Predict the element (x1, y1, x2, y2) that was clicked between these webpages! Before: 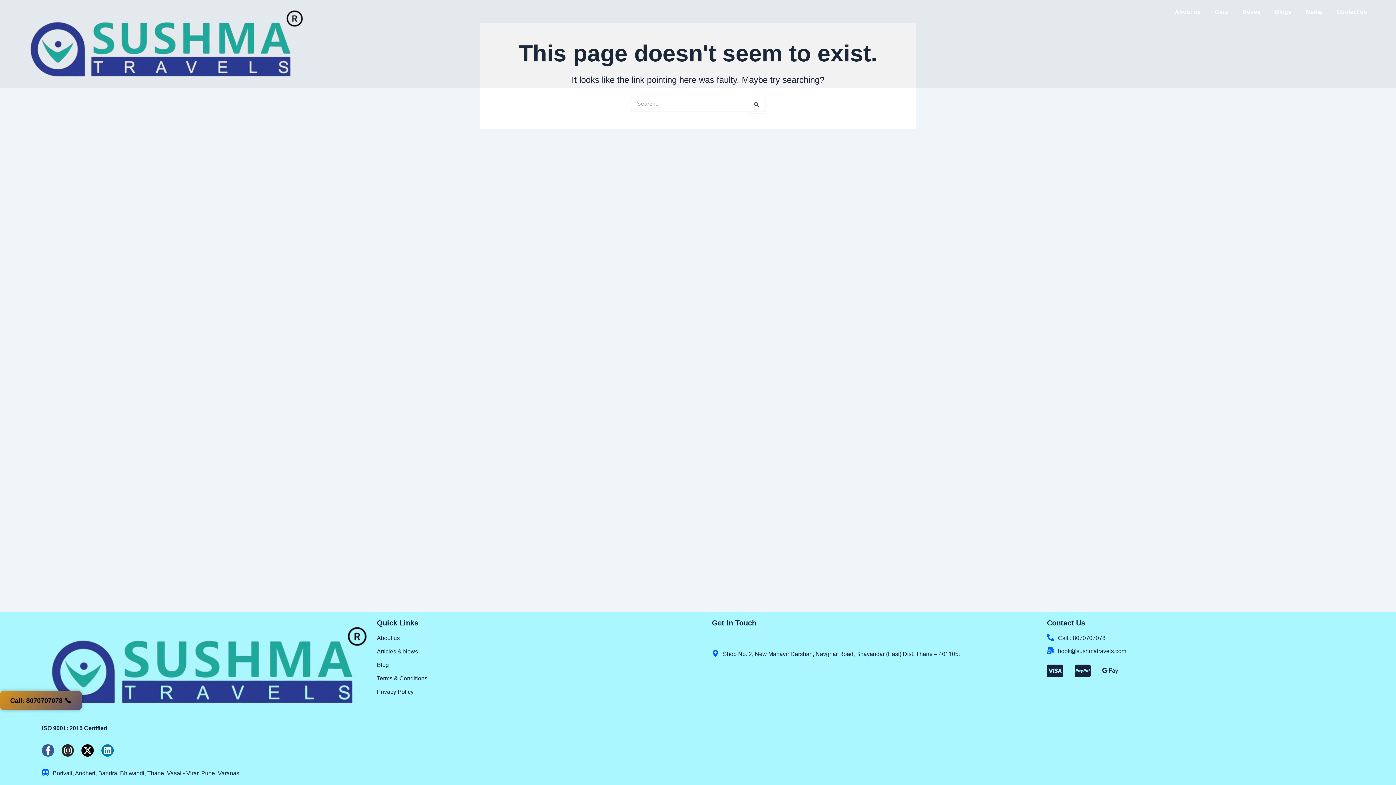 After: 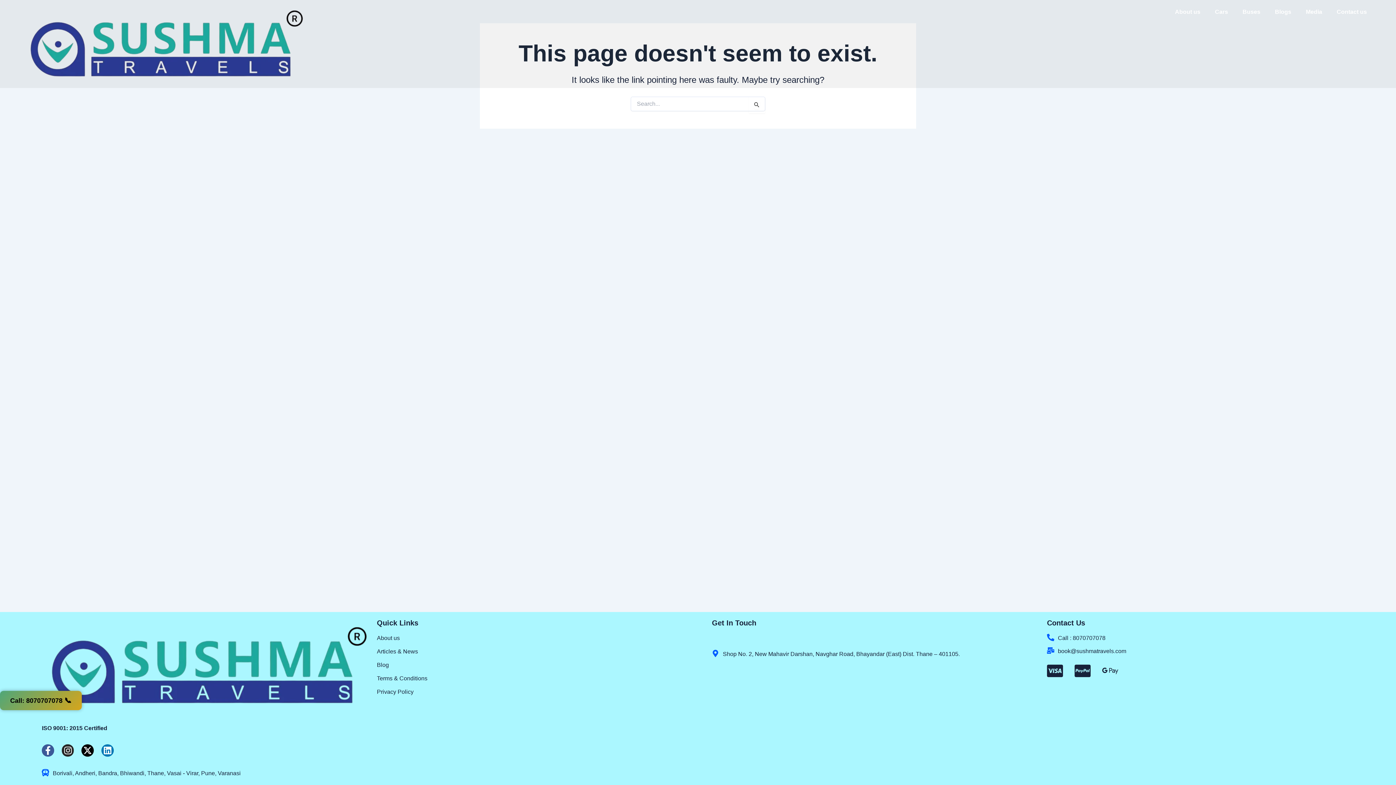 Action: label: Buses bbox: (1235, 3, 1268, 20)